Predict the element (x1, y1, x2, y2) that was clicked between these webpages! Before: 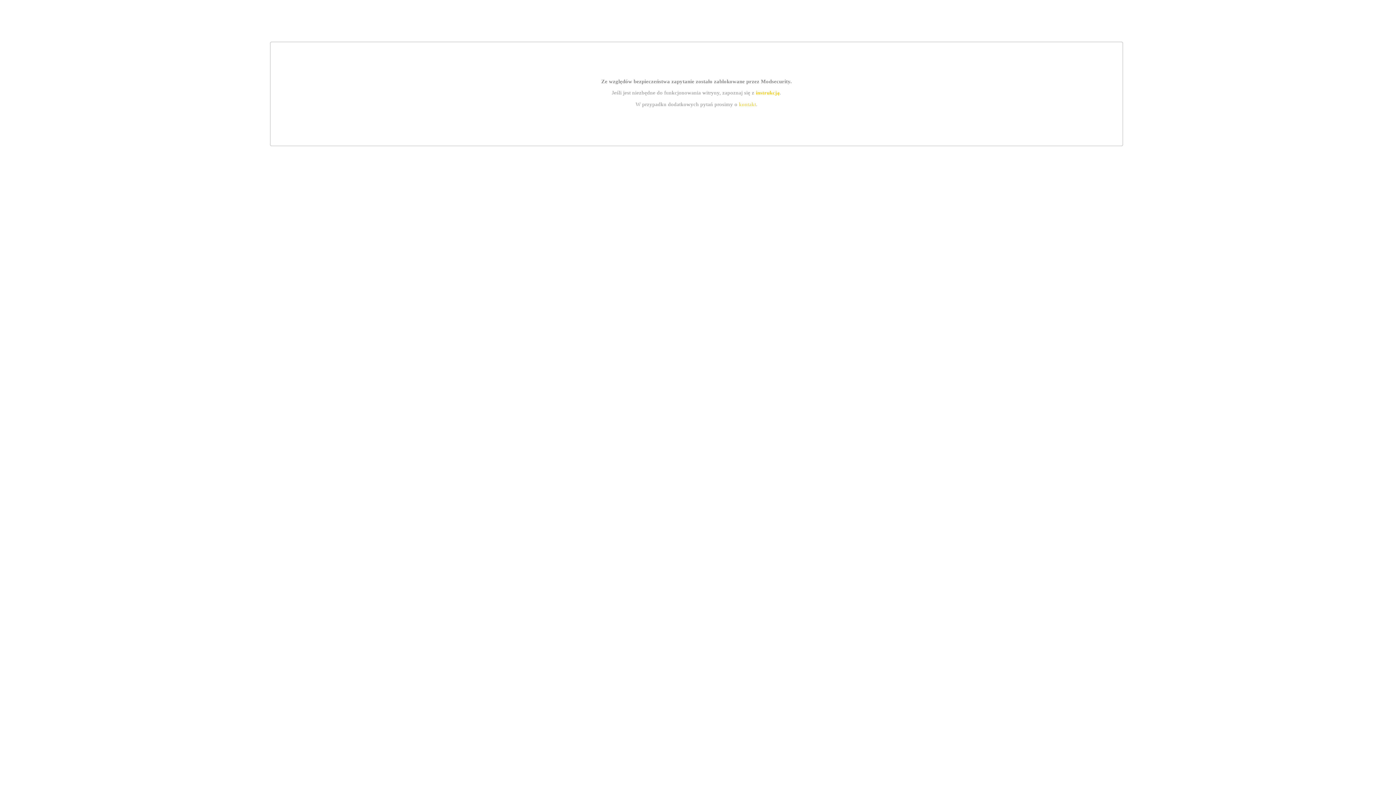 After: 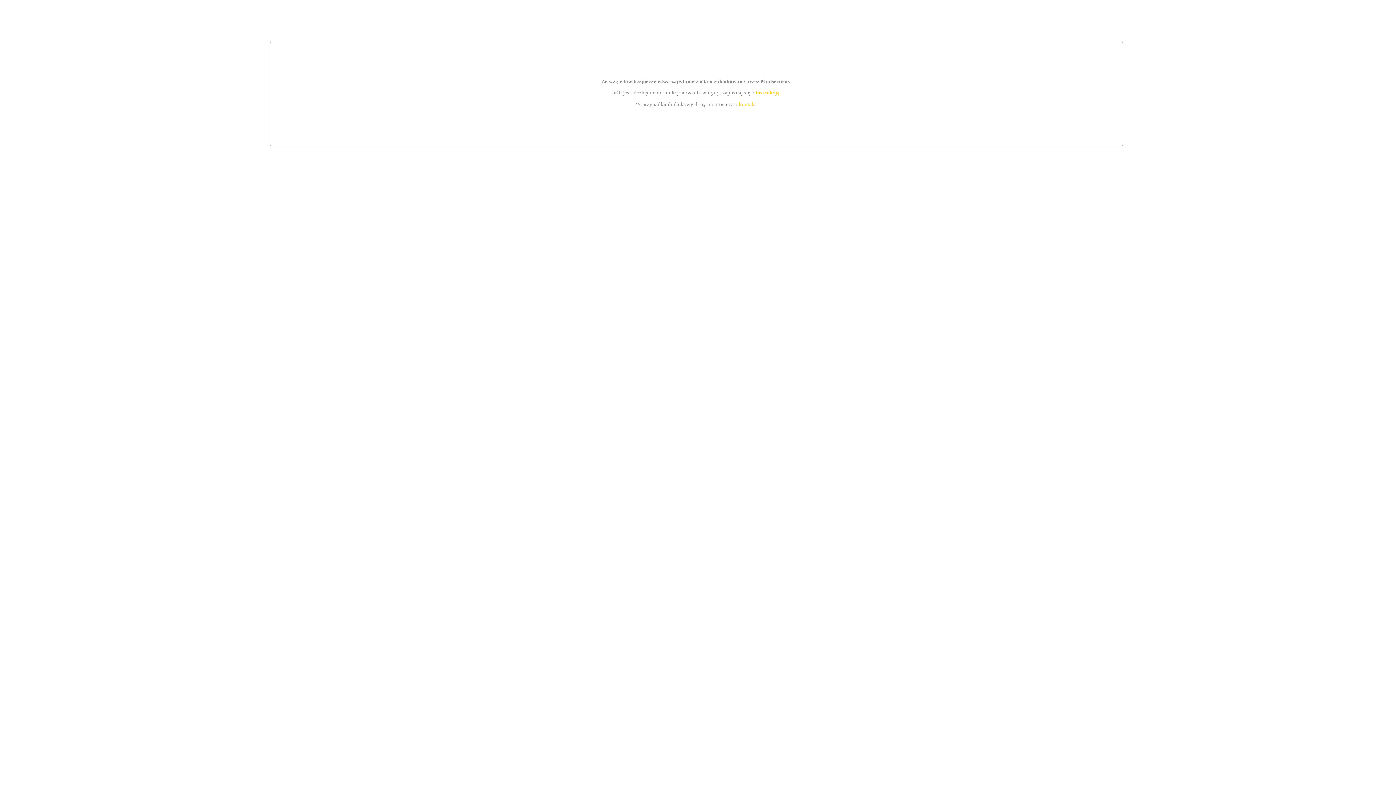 Action: label: kontakt bbox: (739, 101, 756, 107)